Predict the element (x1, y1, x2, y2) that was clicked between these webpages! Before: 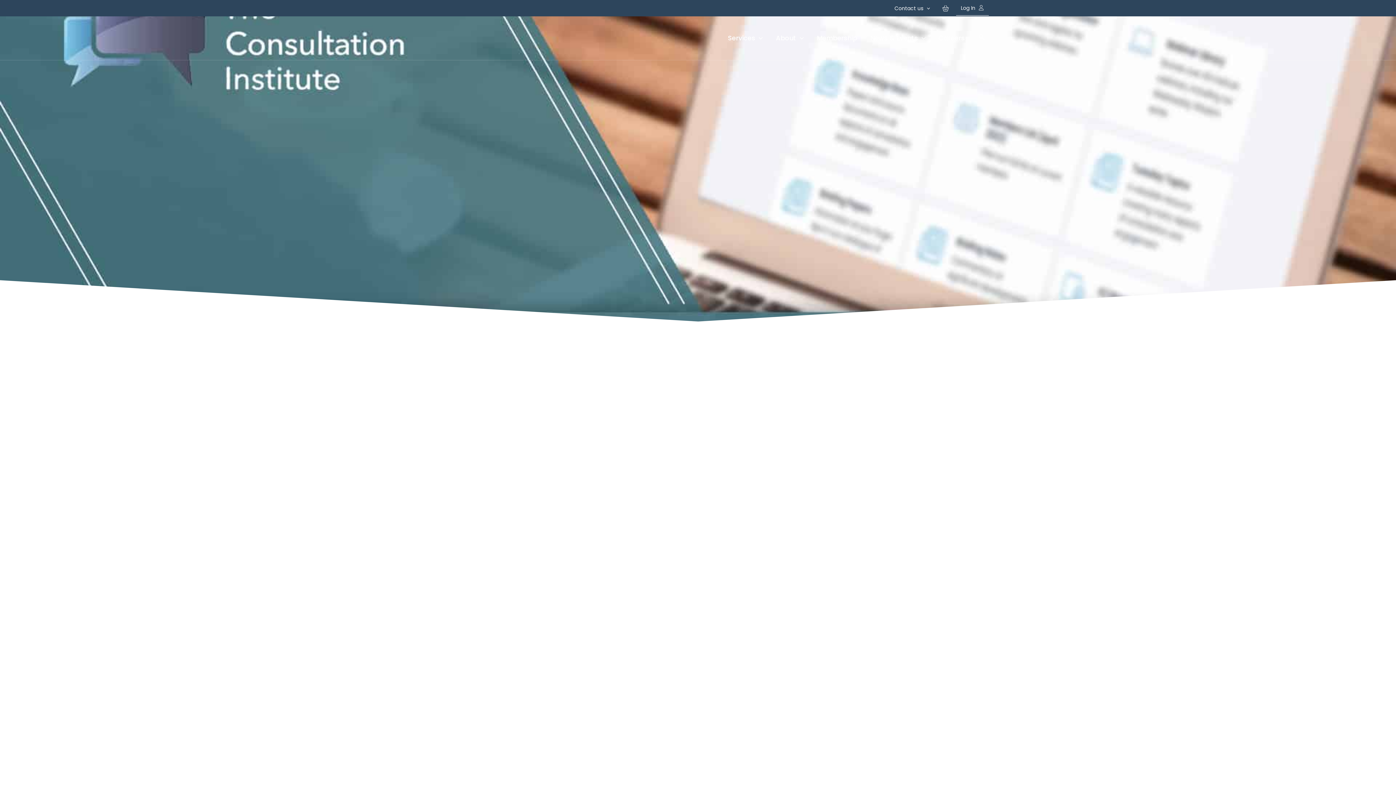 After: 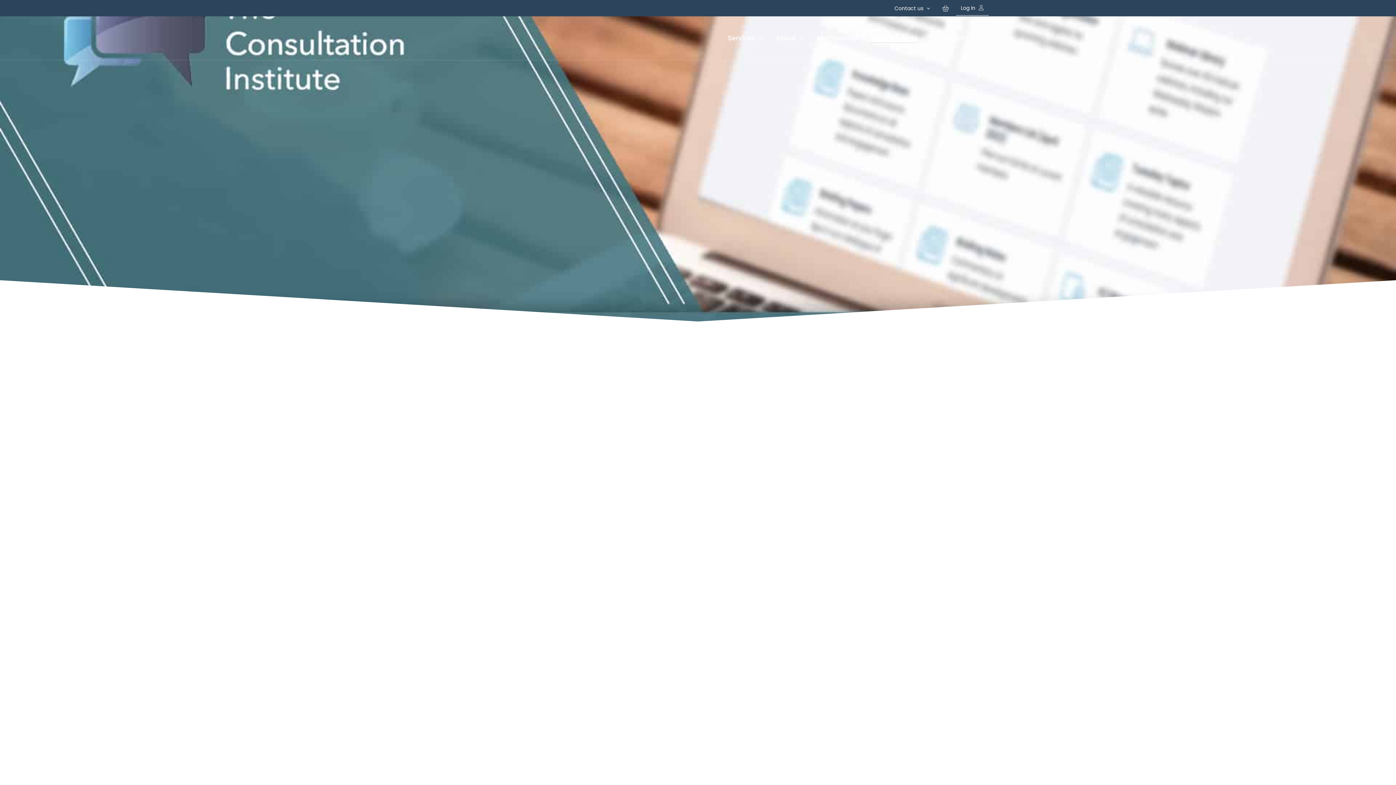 Action: label: News & Events bbox: (864, 16, 932, 60)